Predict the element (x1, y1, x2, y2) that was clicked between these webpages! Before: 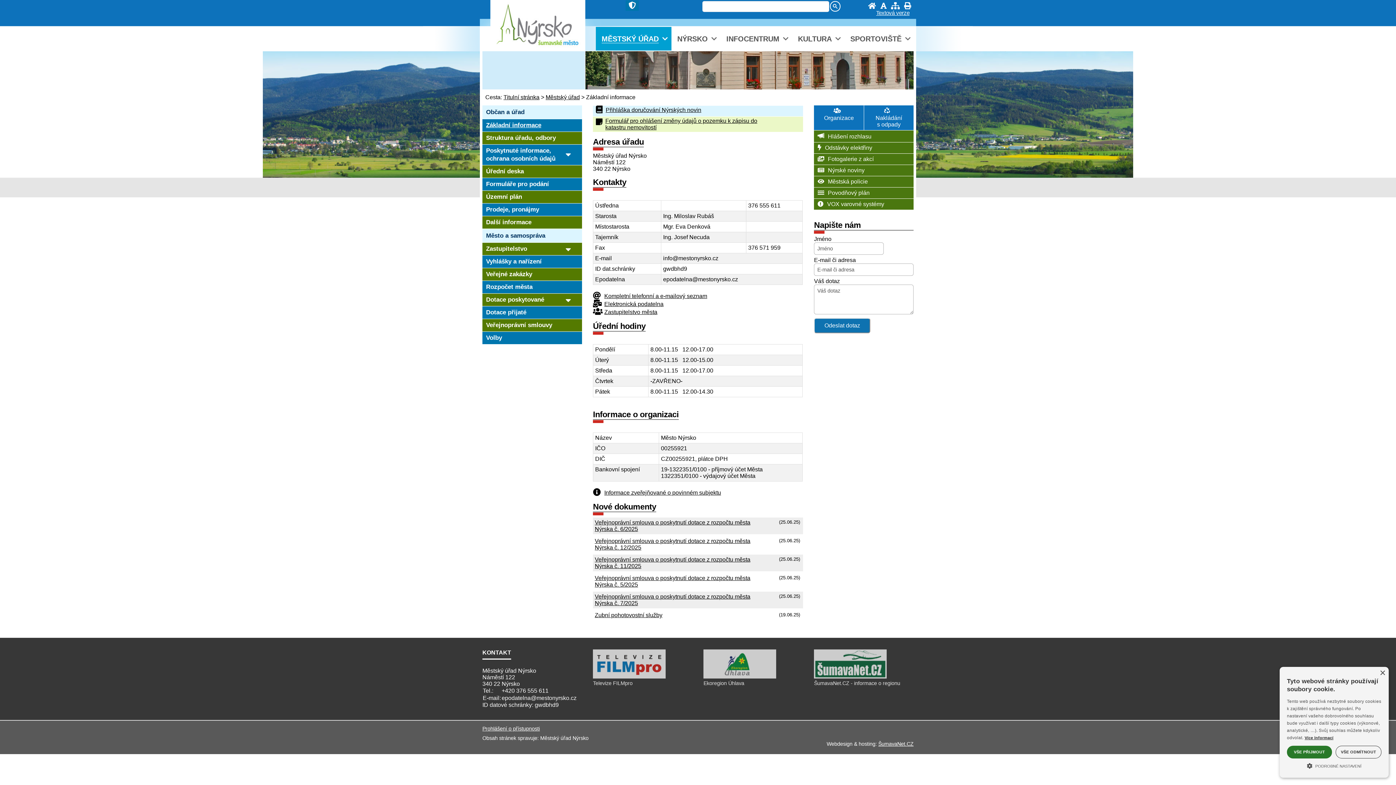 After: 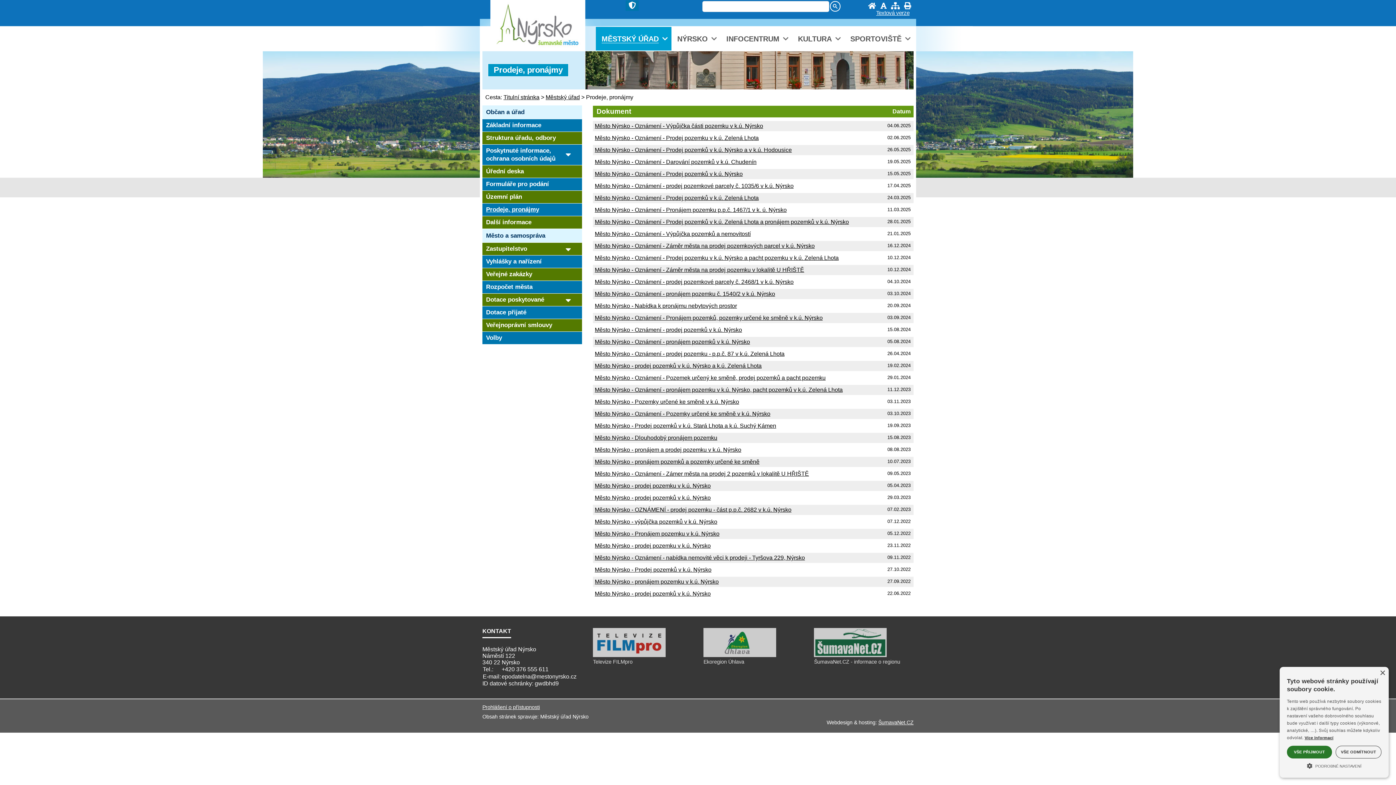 Action: bbox: (482, 203, 582, 215) label: Prodeje, pronájmy